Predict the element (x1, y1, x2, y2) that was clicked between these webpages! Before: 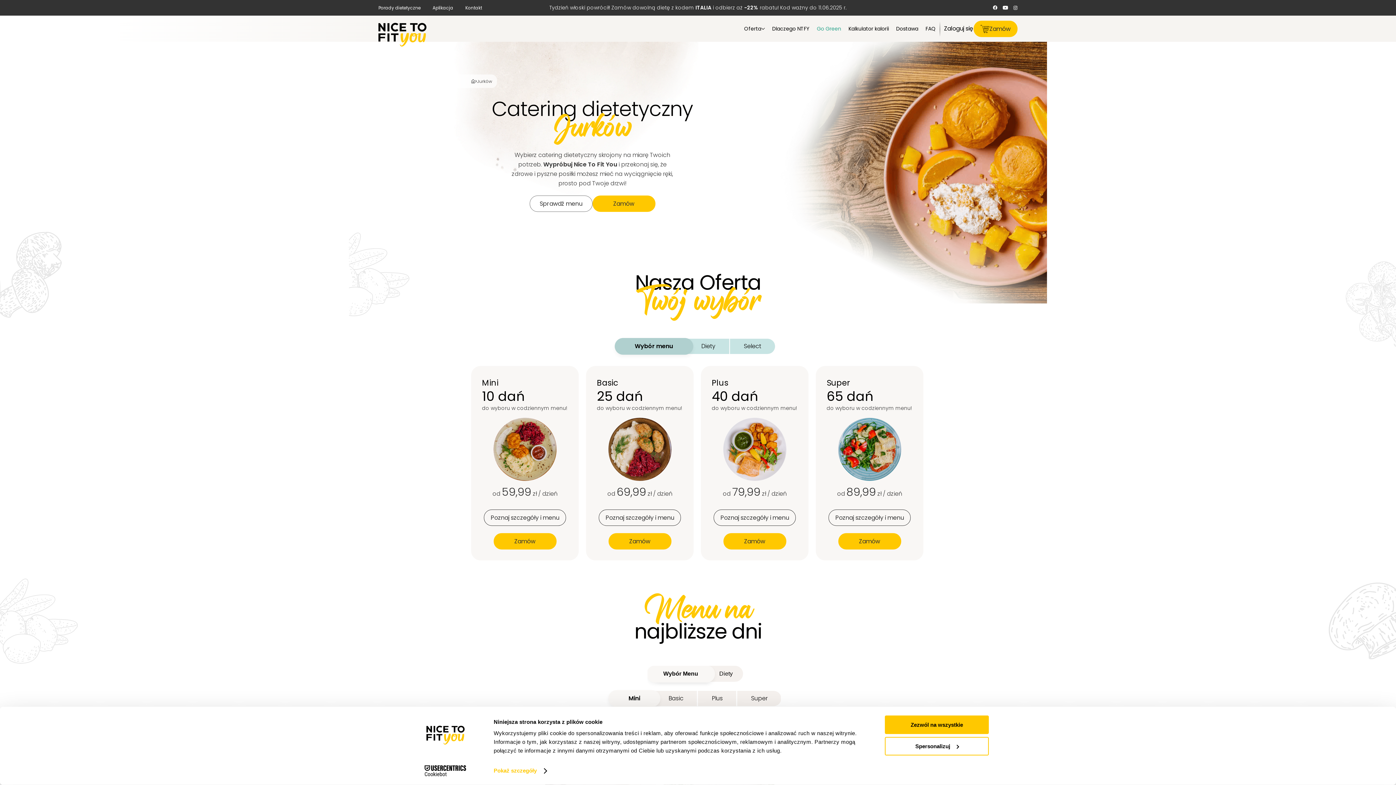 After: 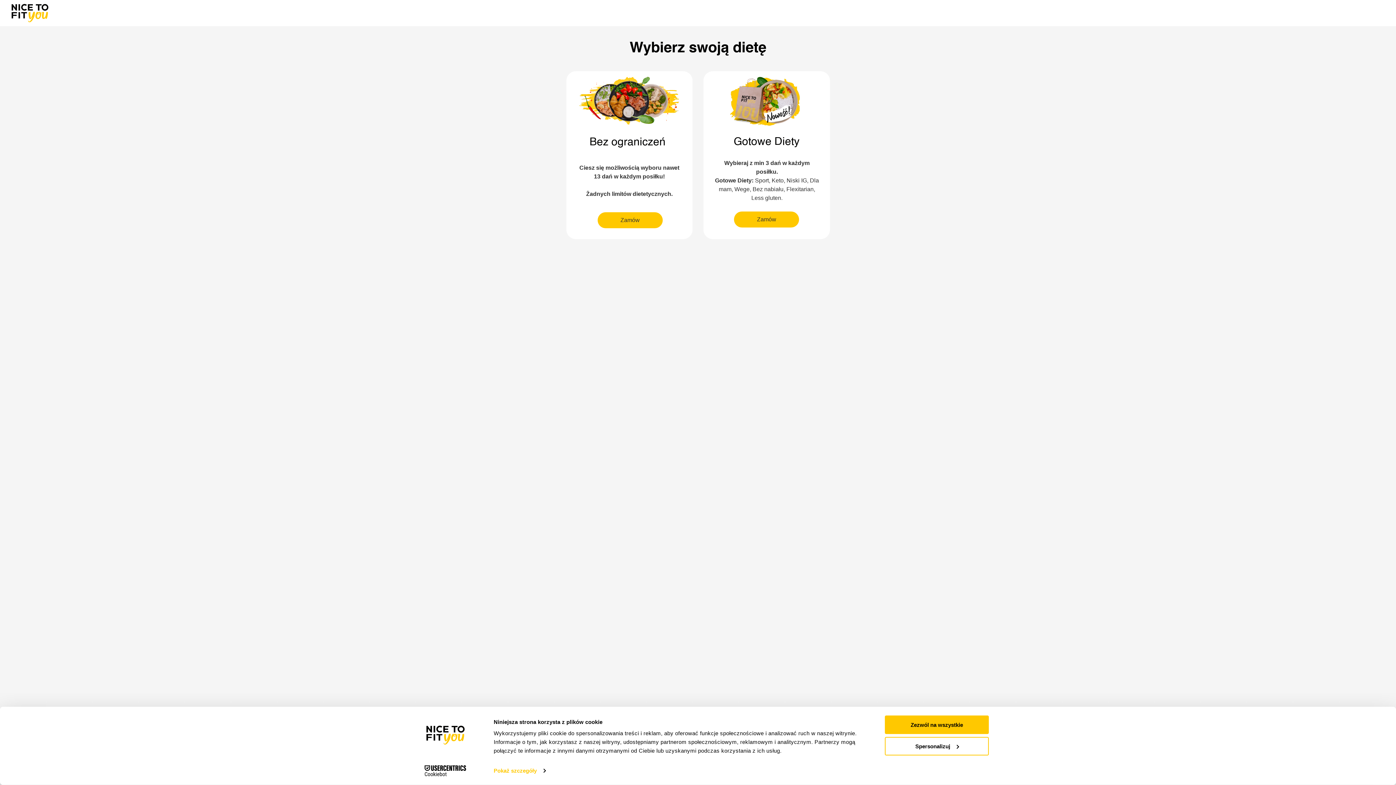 Action: bbox: (973, 20, 1017, 36) label: Zamów